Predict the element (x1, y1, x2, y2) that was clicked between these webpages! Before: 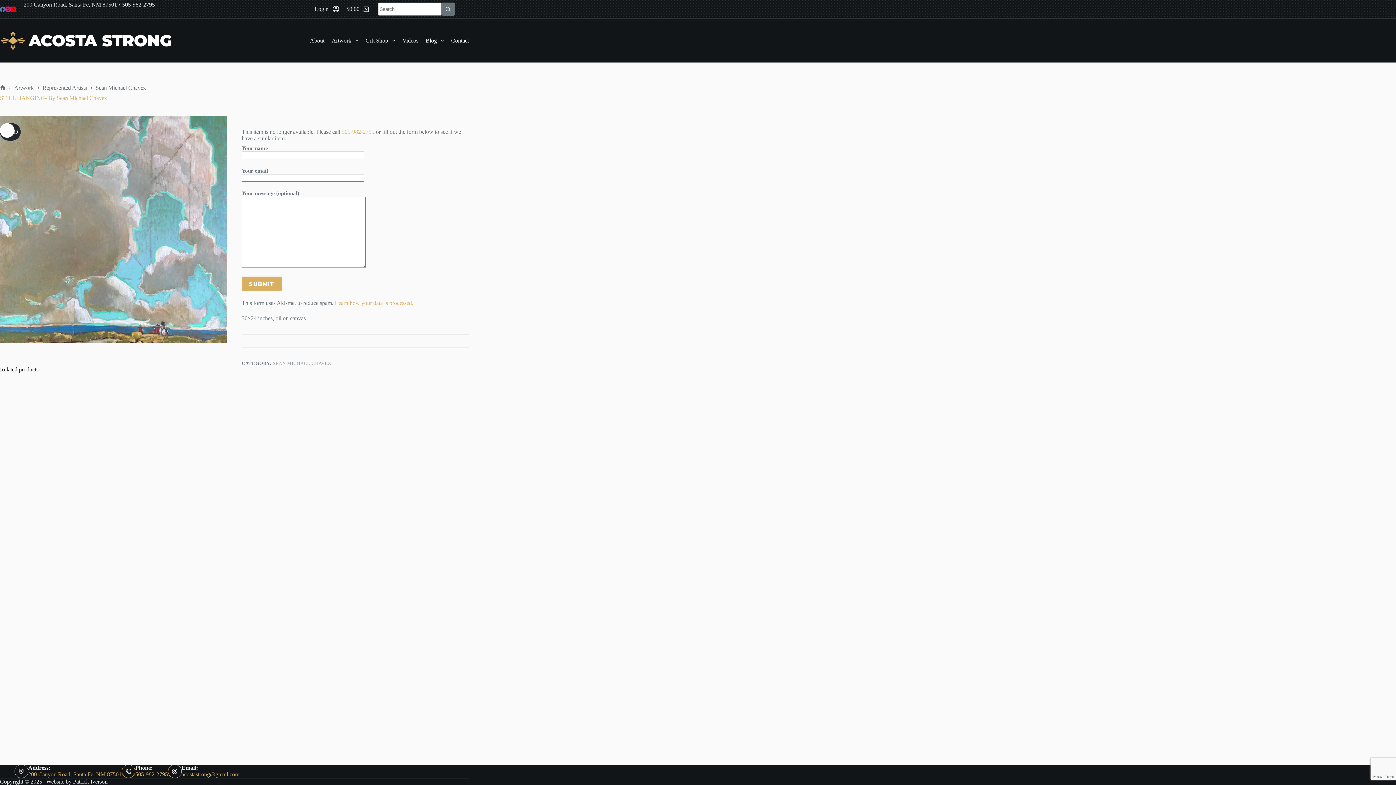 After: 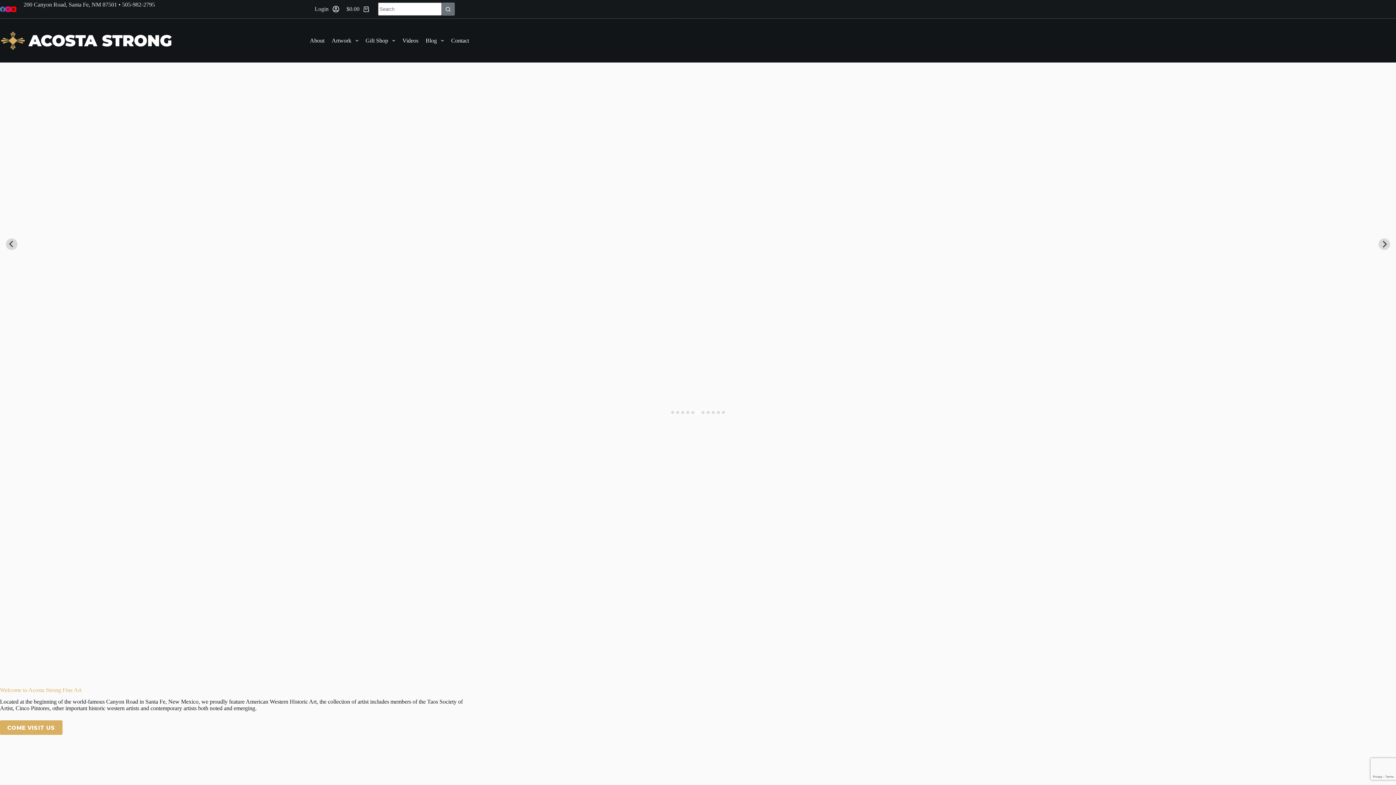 Action: bbox: (0, 85, 5, 90) label: Home